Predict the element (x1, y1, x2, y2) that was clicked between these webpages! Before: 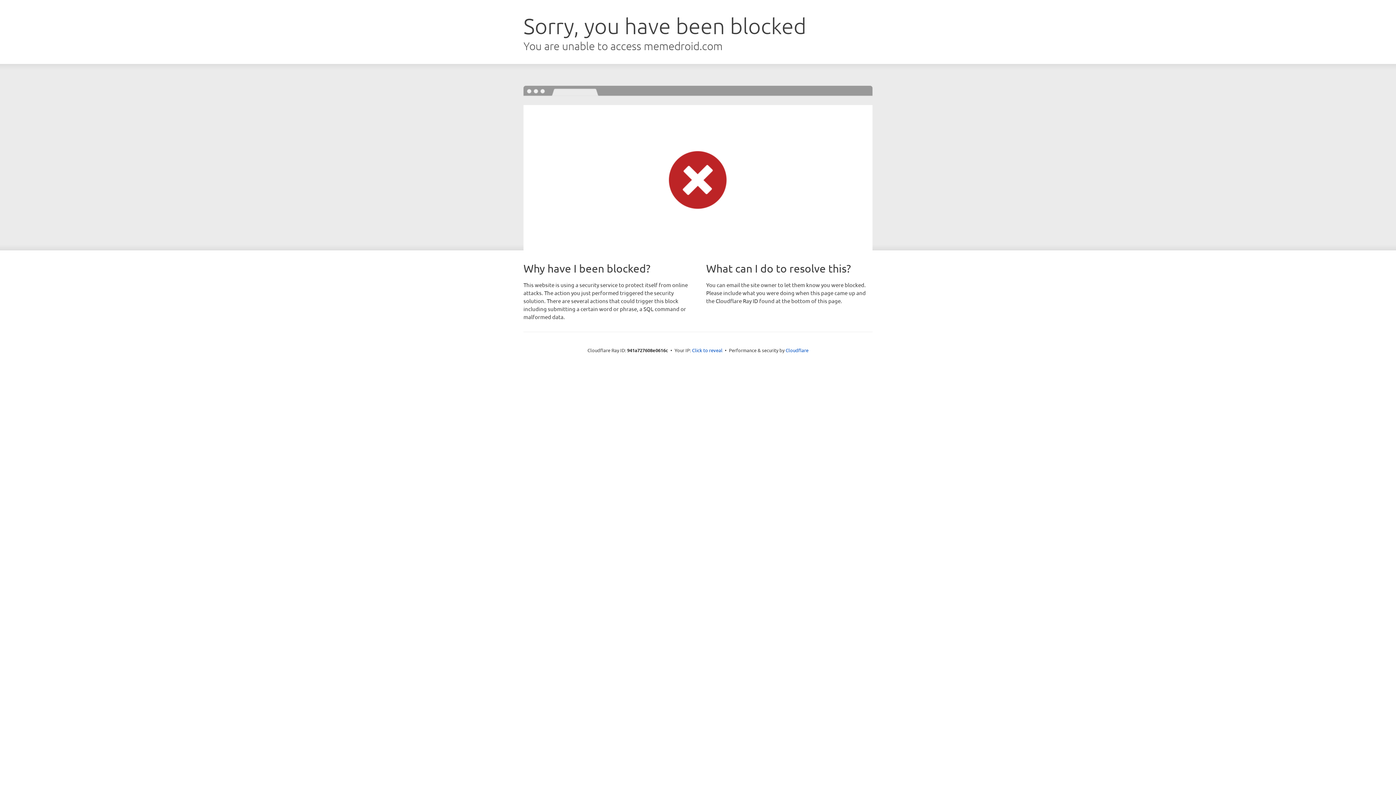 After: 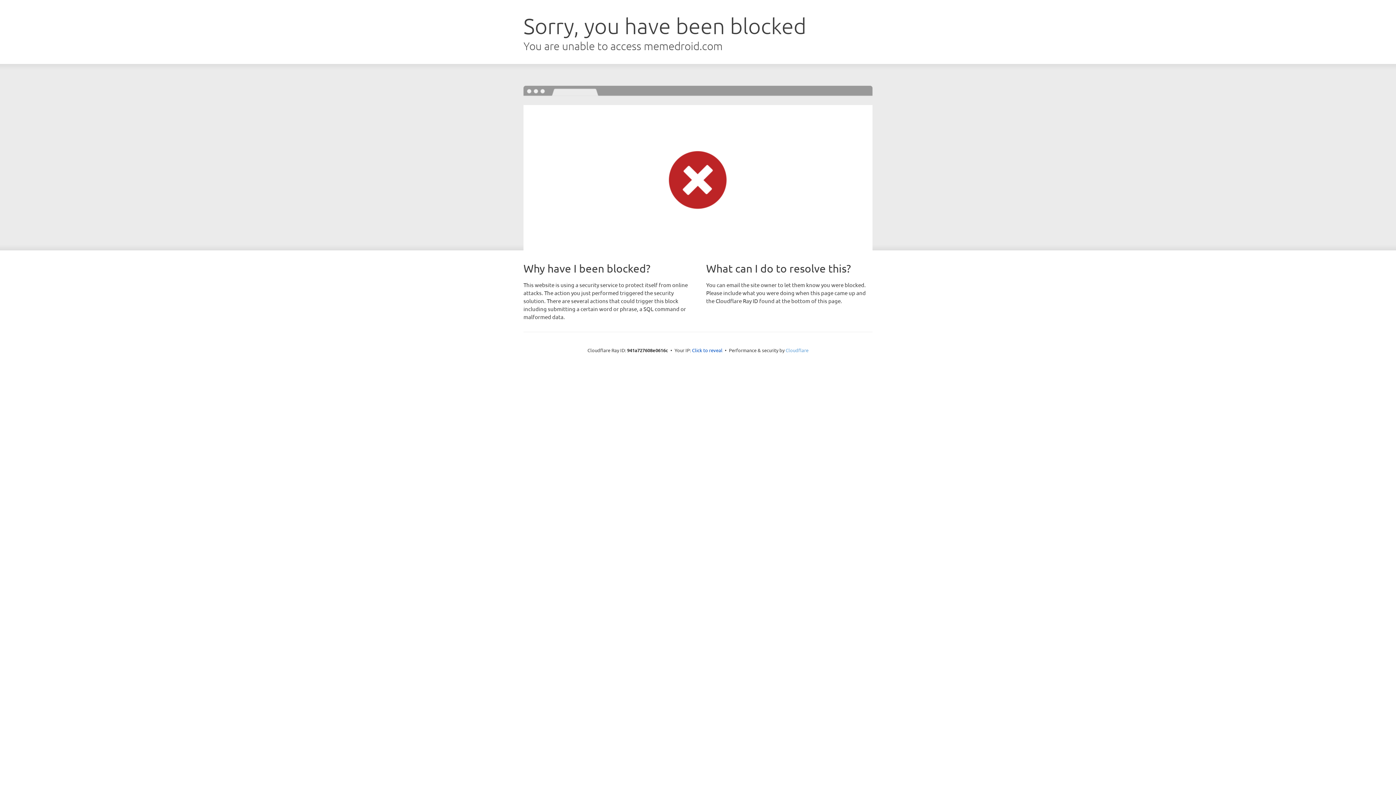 Action: bbox: (785, 347, 808, 353) label: Cloudflare